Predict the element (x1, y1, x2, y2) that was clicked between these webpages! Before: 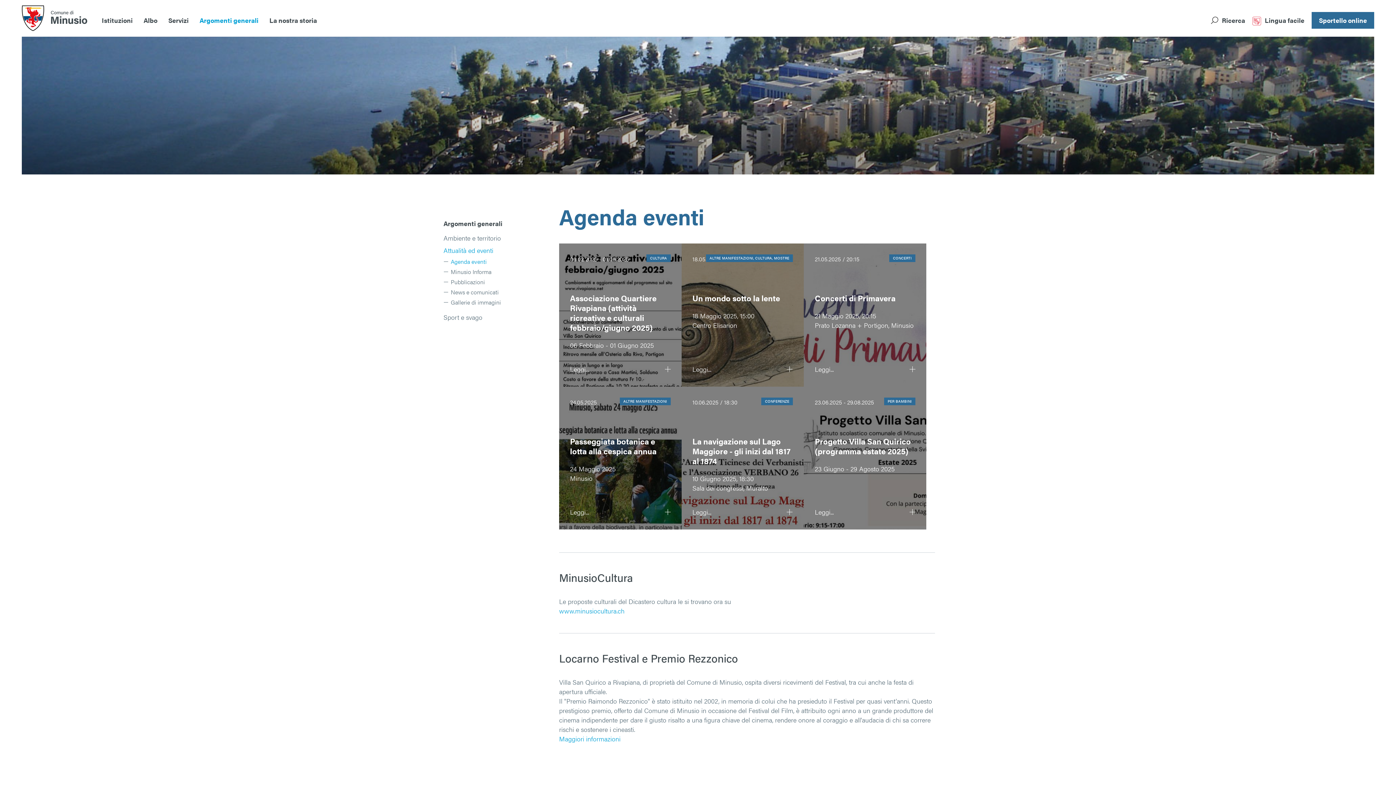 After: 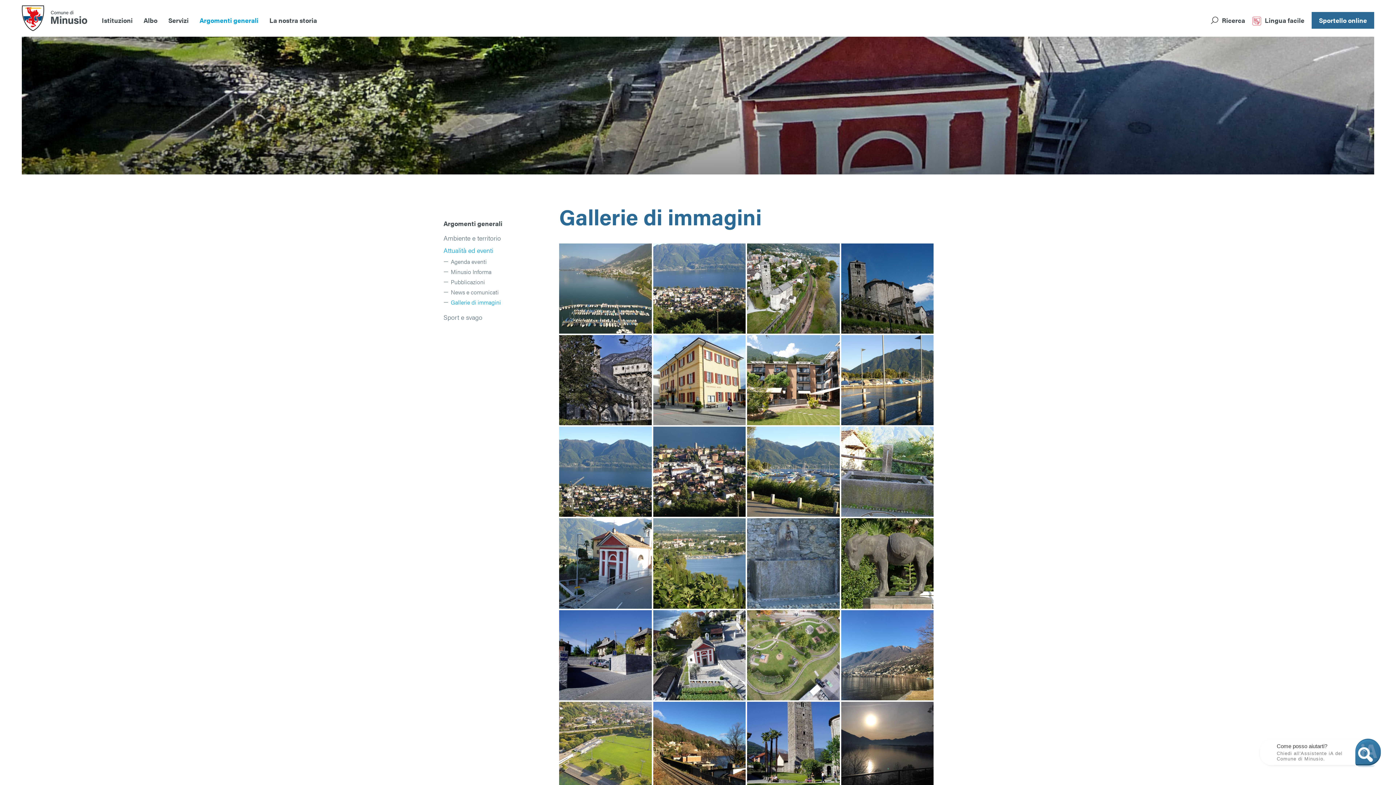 Action: label: Gallerie di immagini bbox: (450, 297, 530, 307)